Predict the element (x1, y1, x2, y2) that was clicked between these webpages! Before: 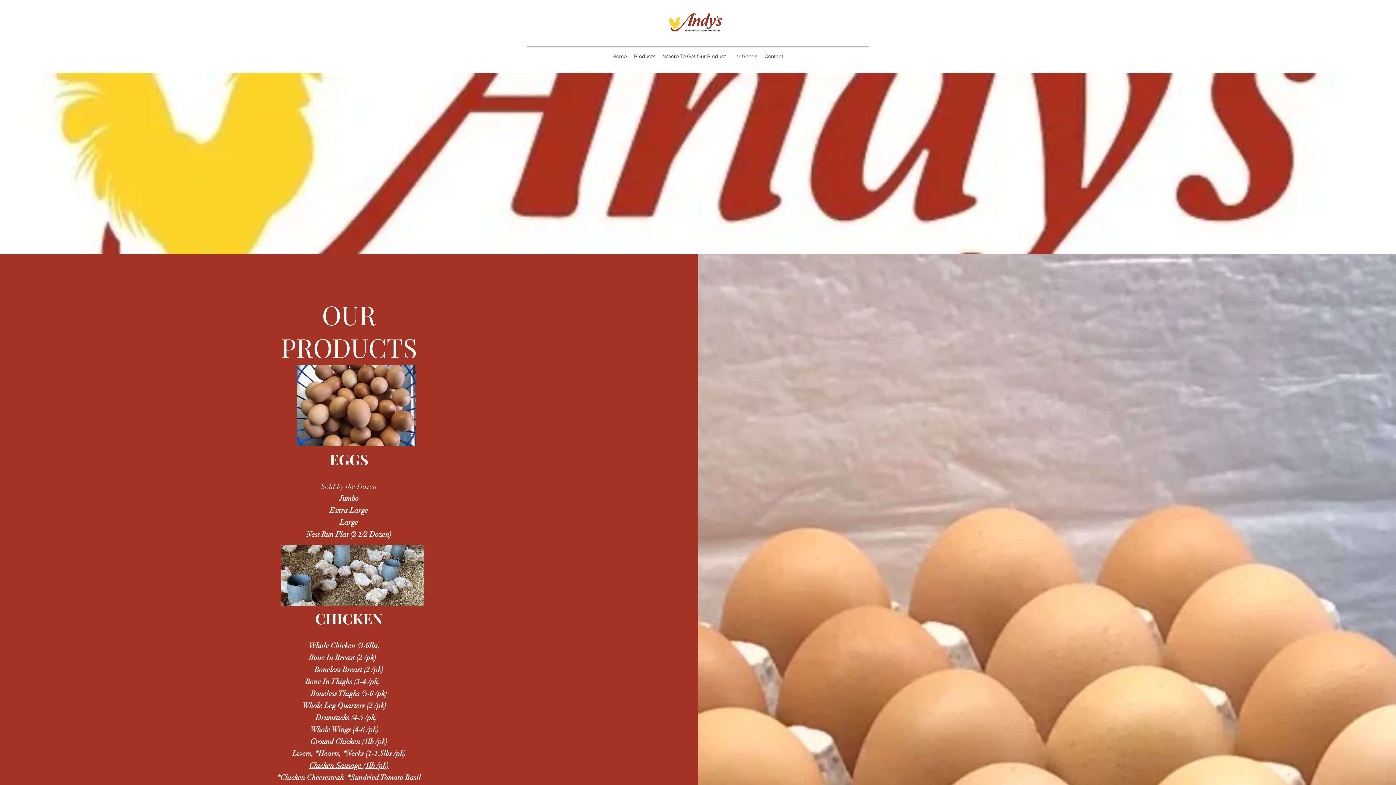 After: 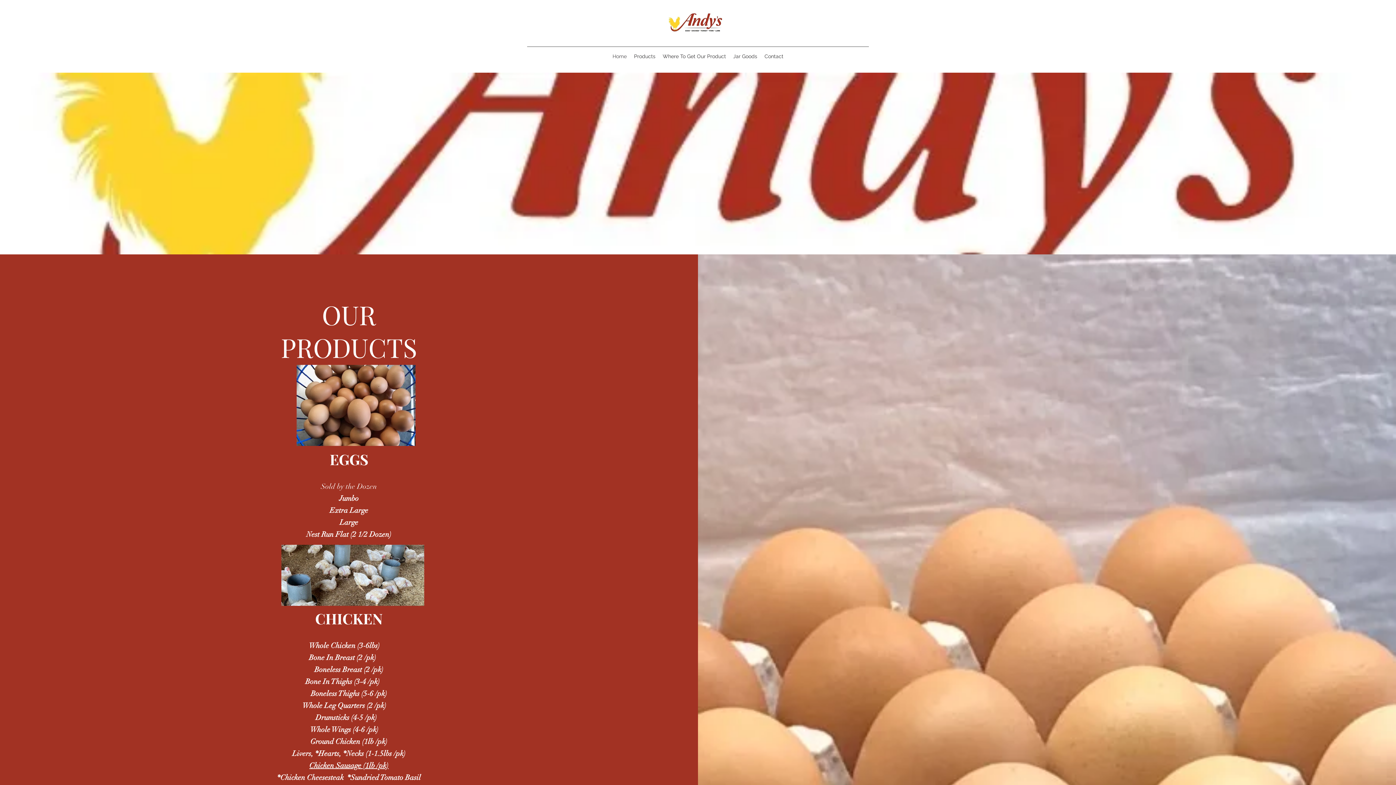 Action: label: Products bbox: (630, 50, 659, 61)